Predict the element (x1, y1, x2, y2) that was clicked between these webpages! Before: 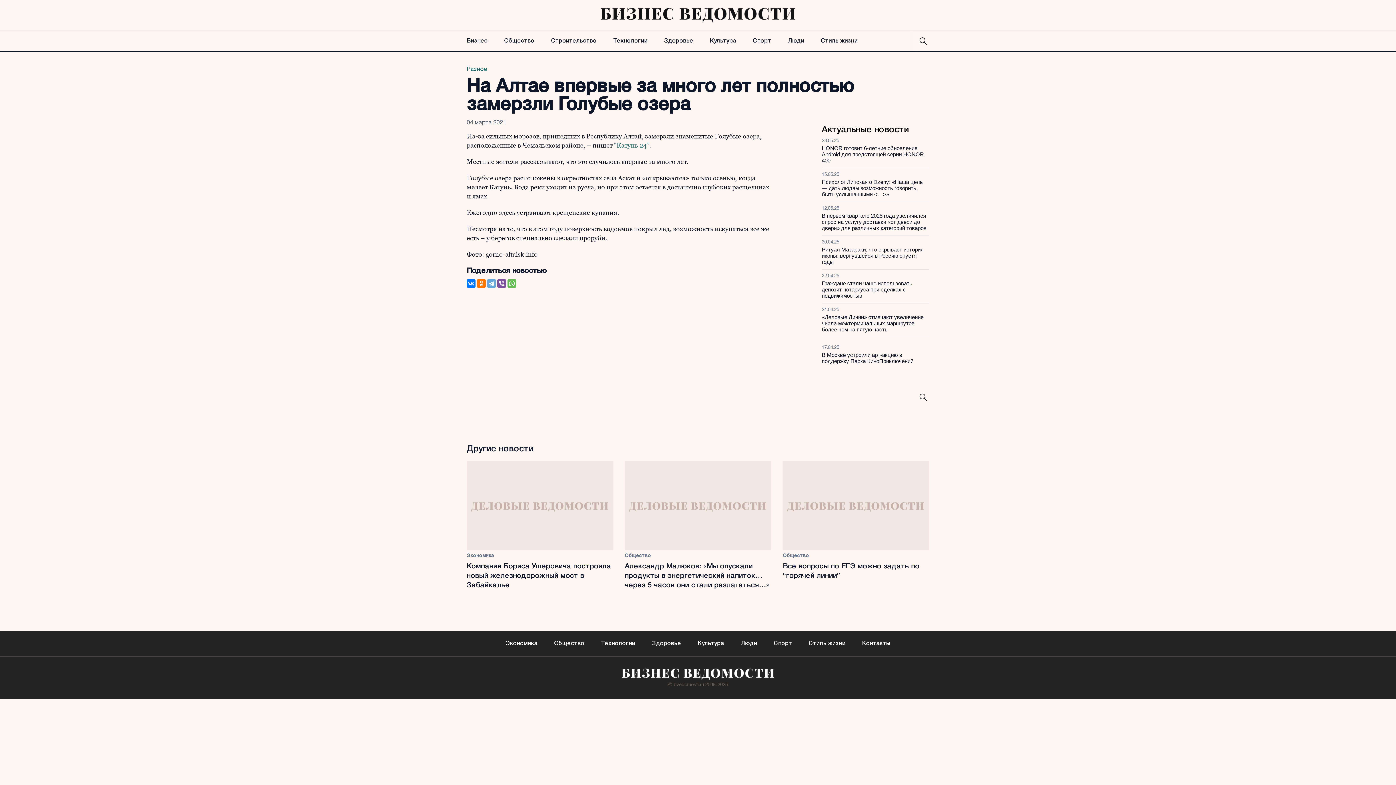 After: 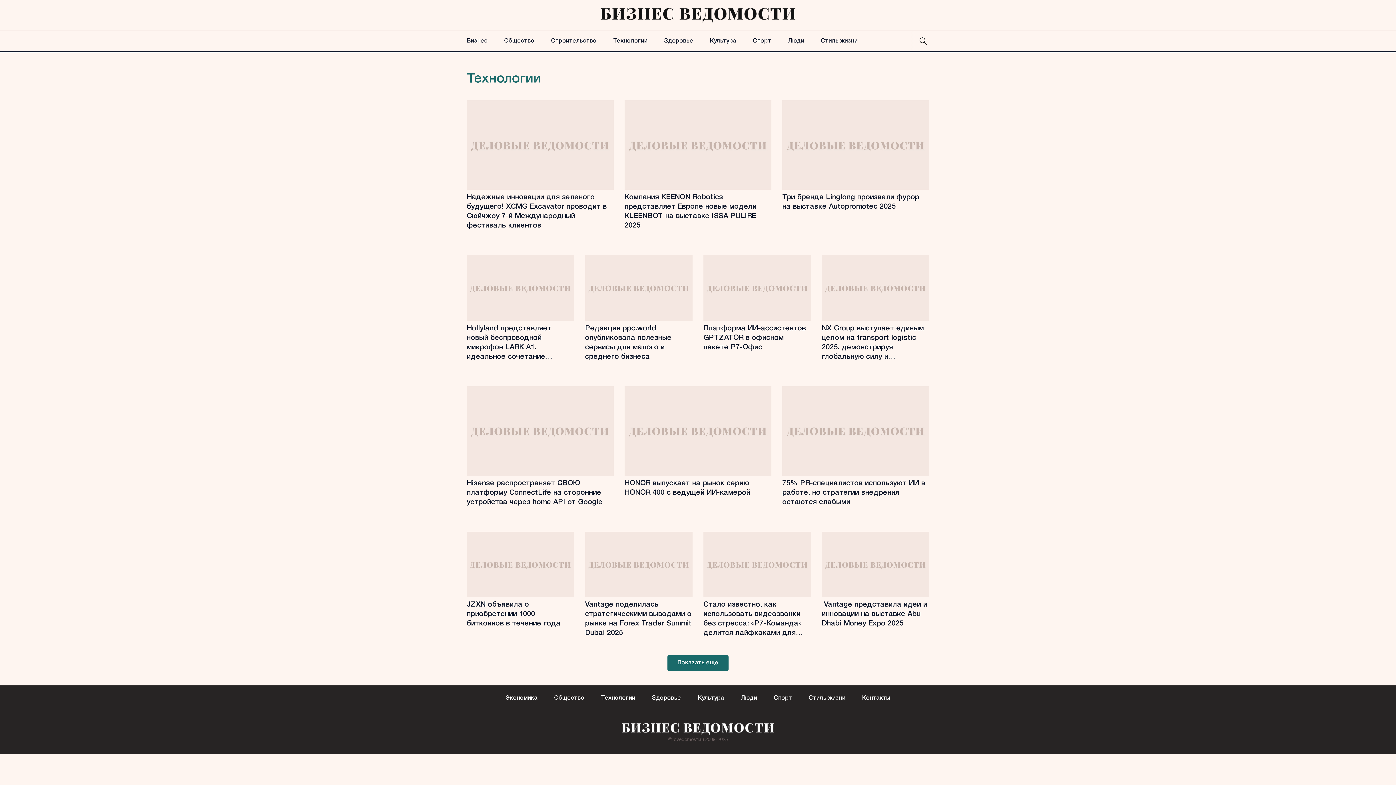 Action: bbox: (613, 30, 647, 51) label: Технологии